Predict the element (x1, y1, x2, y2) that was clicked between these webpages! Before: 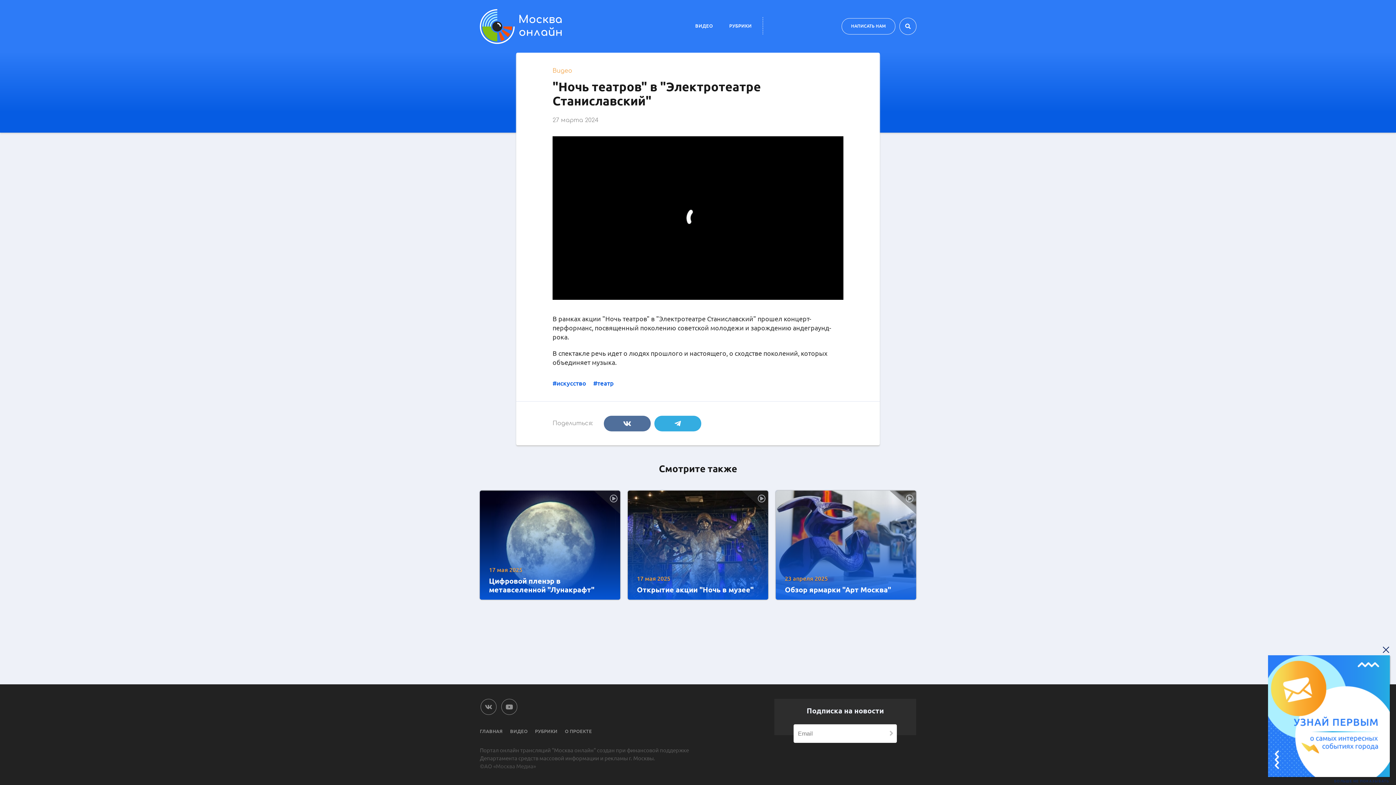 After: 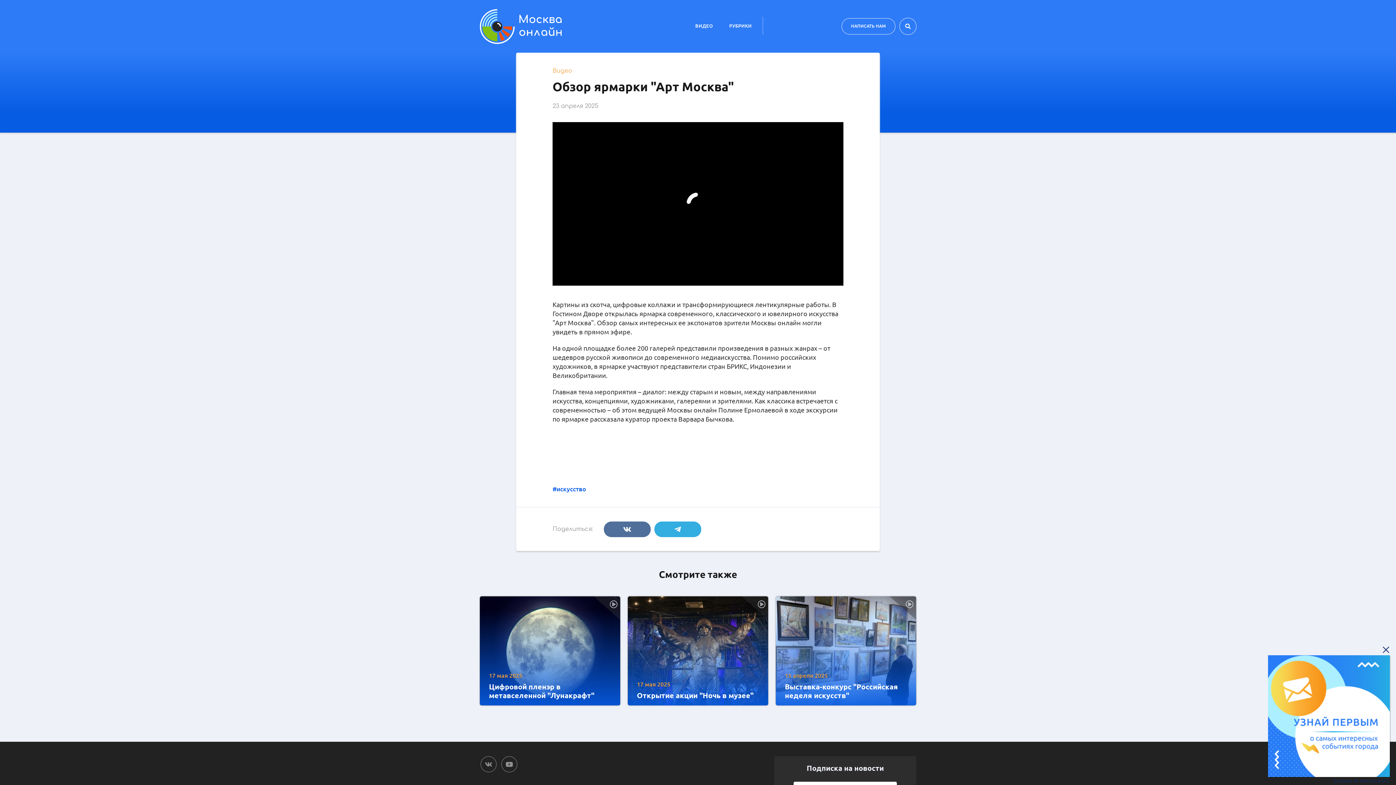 Action: bbox: (776, 490, 916, 600) label: 23 апреля 2025
Обзор ярмарки "Арт Москва"